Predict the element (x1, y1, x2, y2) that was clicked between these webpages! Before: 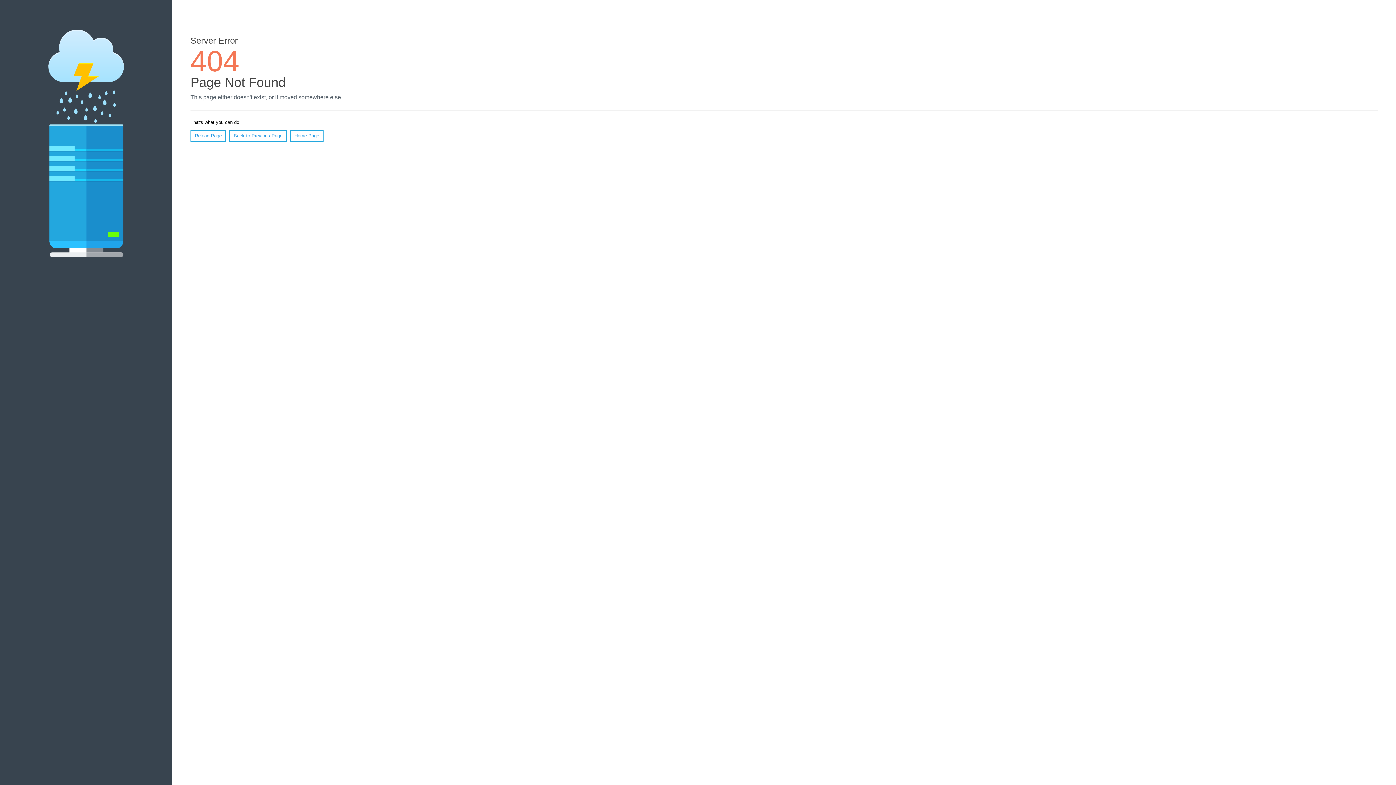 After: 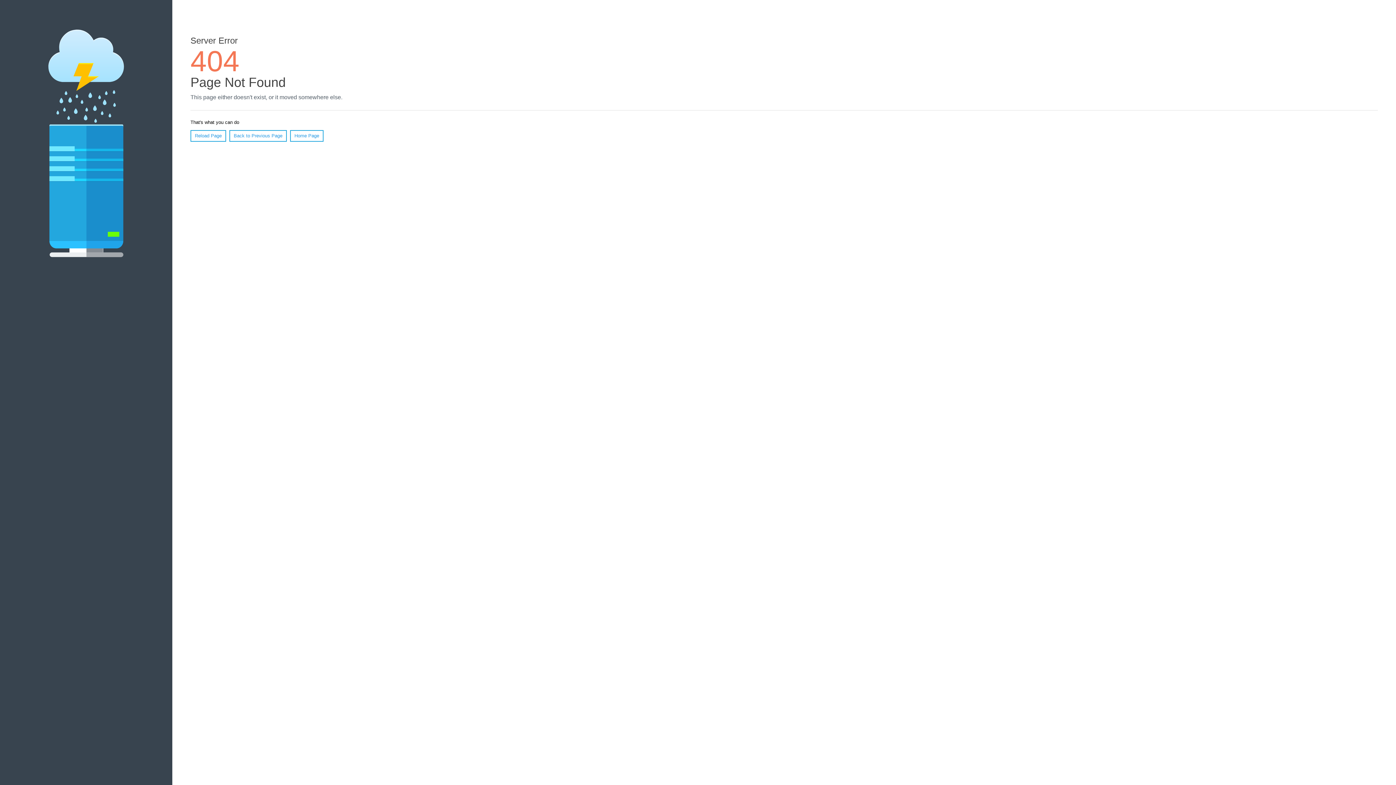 Action: bbox: (190, 130, 226, 141) label: Reload Page